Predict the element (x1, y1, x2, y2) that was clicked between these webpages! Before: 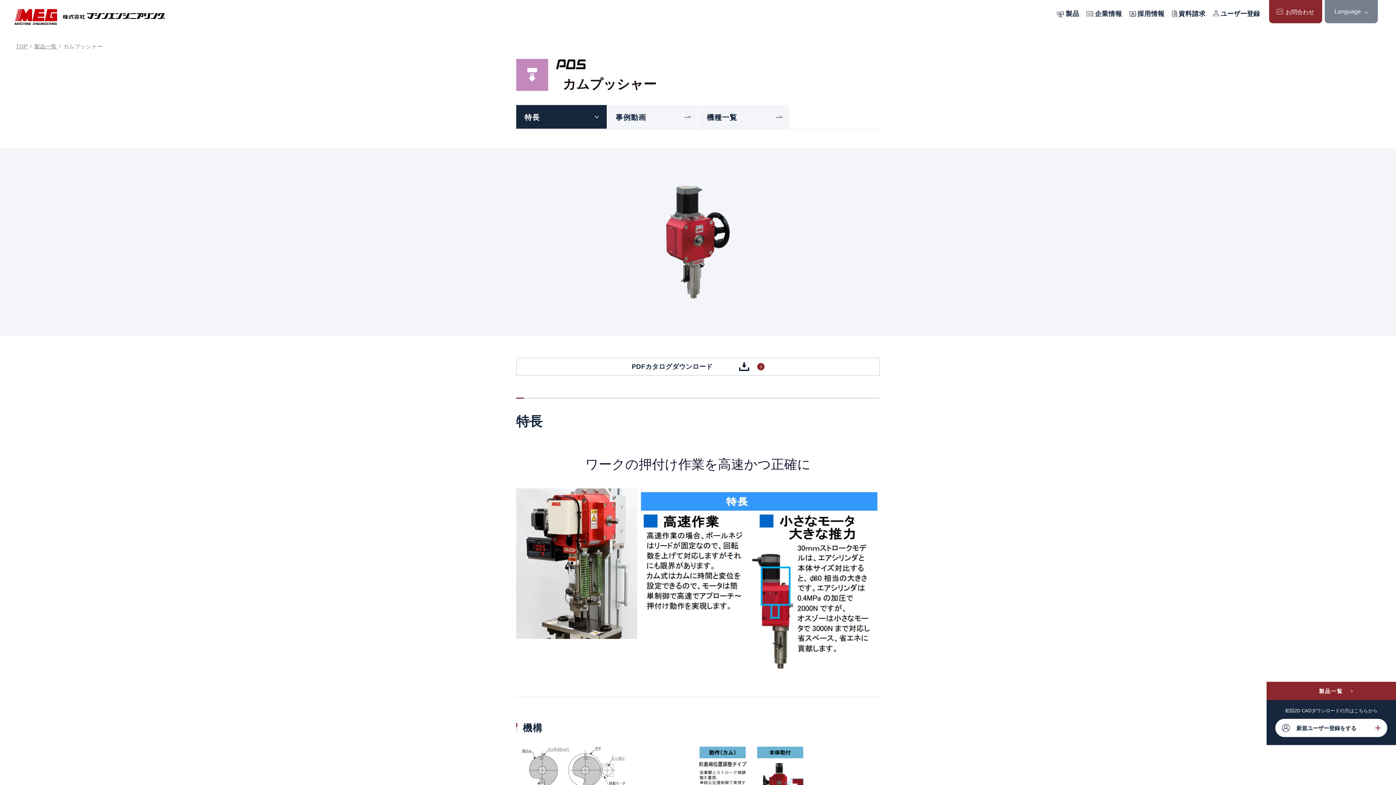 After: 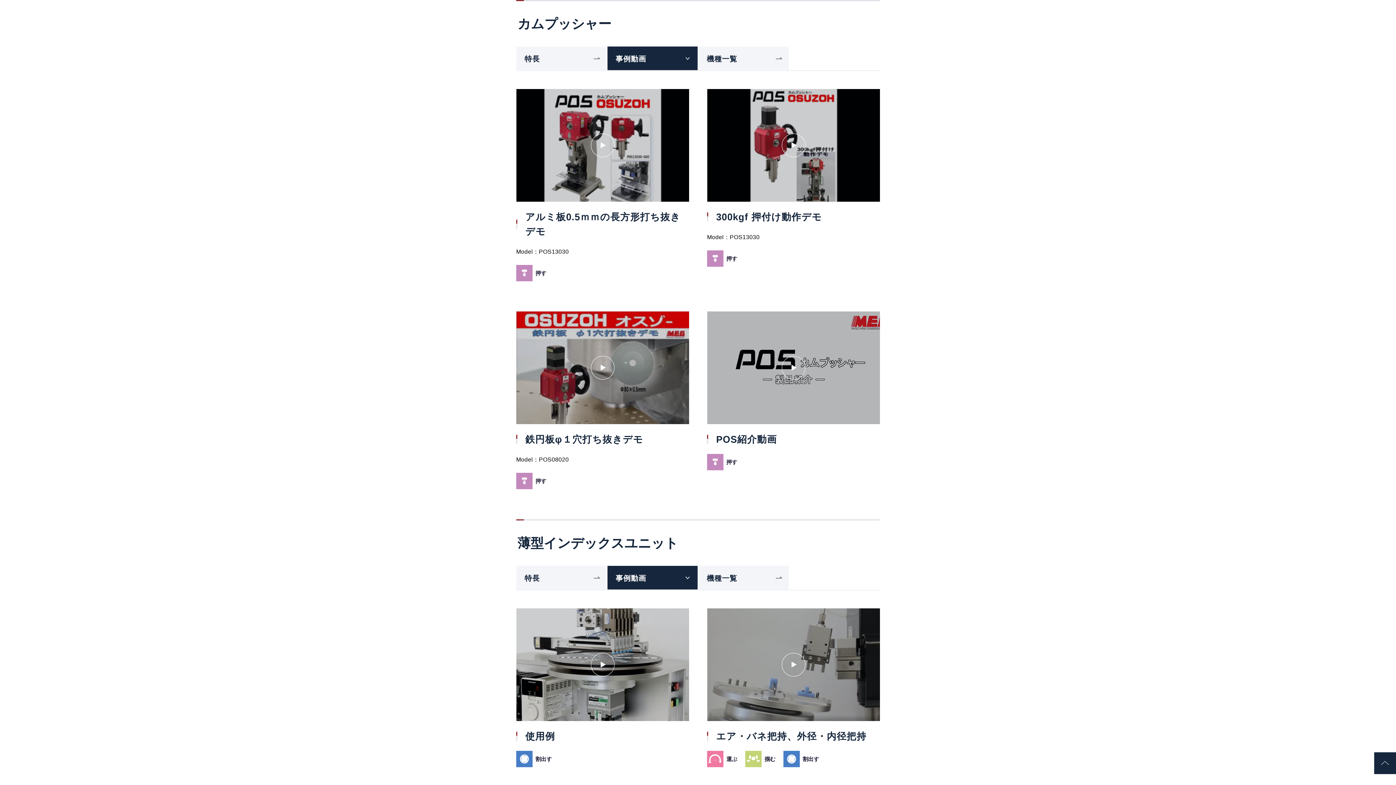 Action: label: 事例動画 bbox: (607, 105, 697, 128)